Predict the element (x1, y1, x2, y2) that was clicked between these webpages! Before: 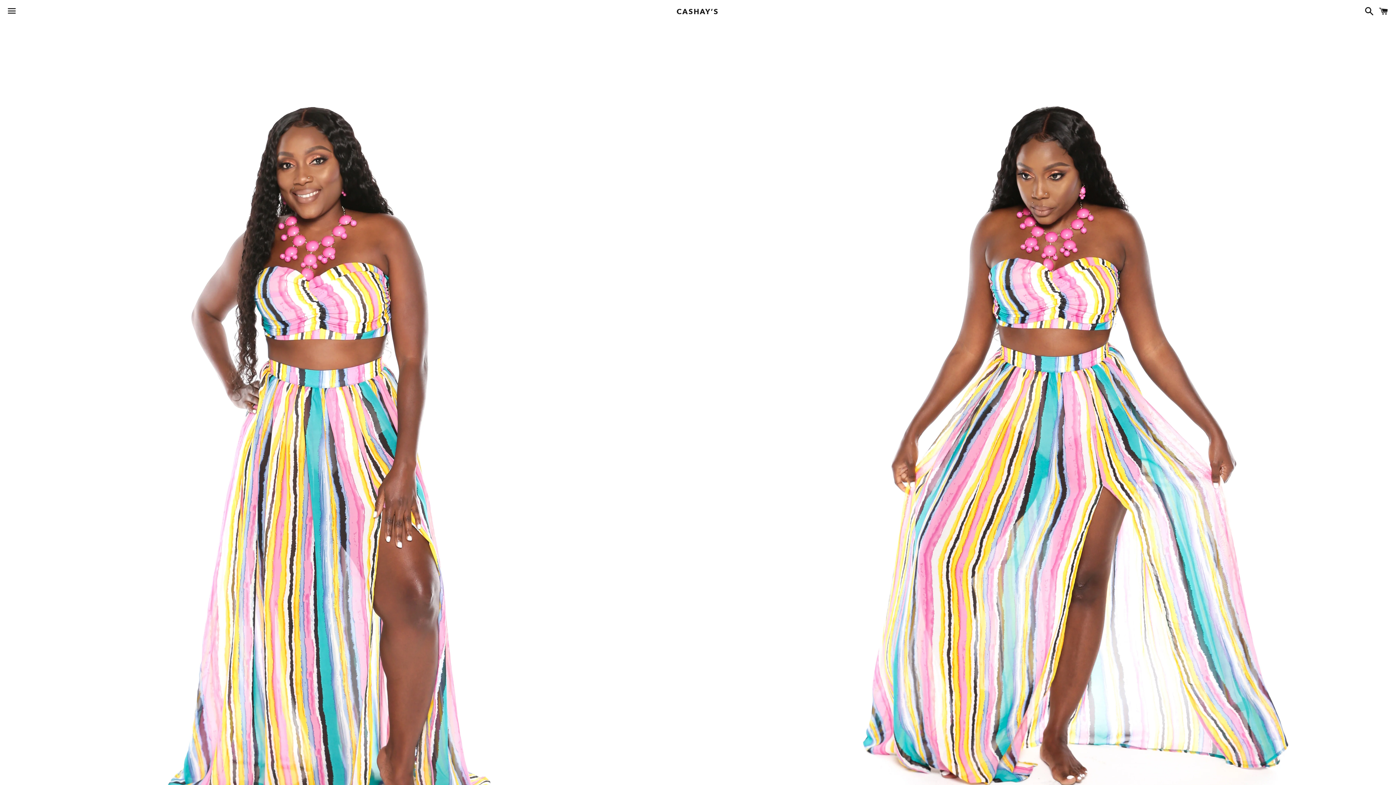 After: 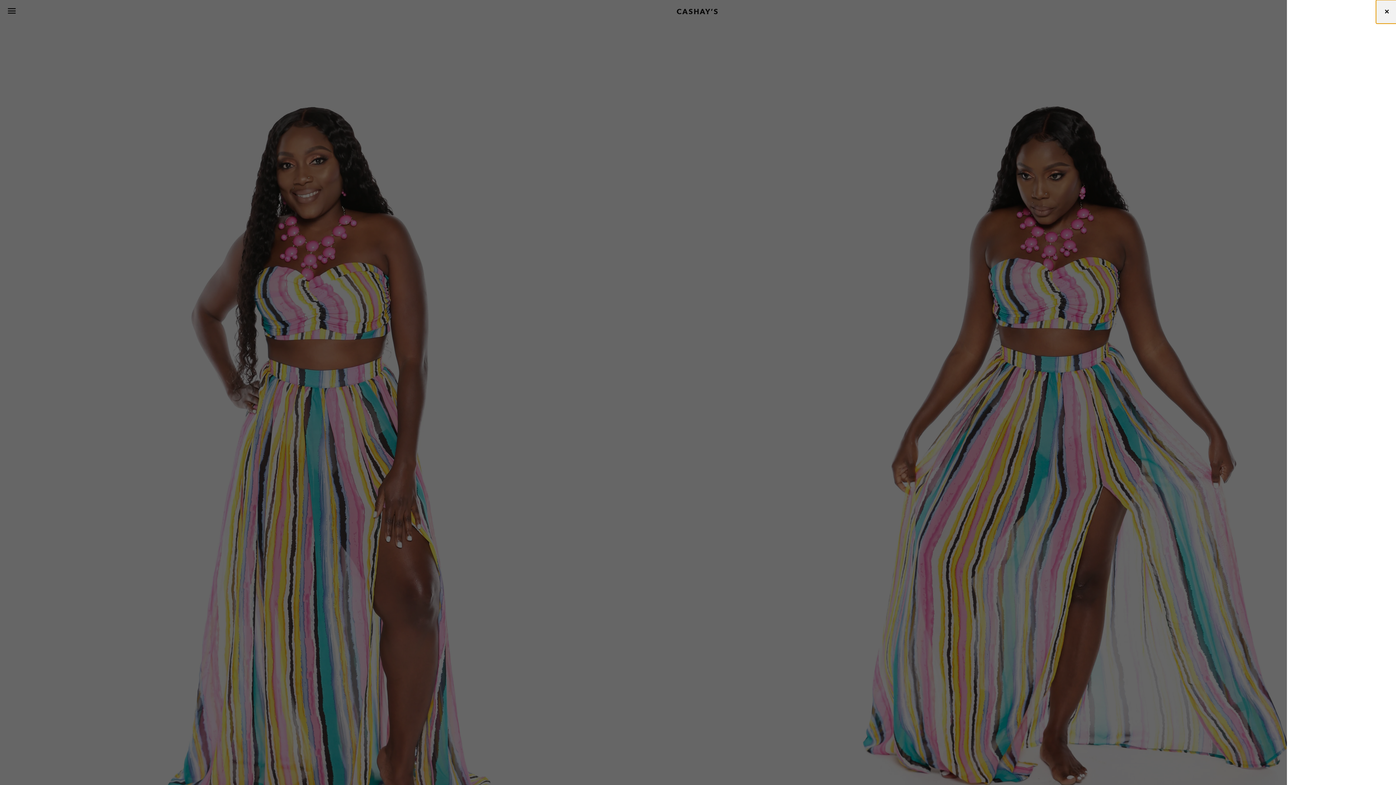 Action: label: Cart bbox: (1375, 0, 1392, 22)